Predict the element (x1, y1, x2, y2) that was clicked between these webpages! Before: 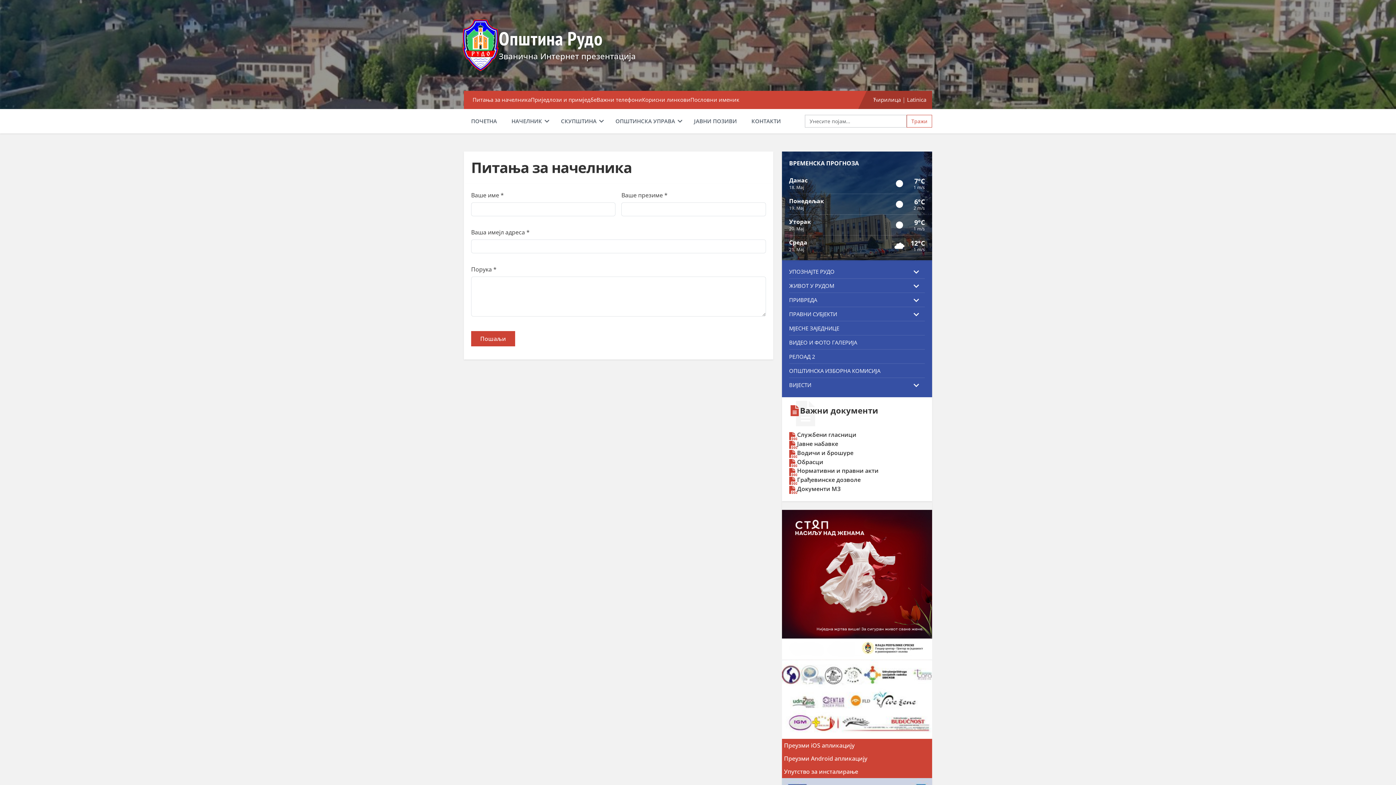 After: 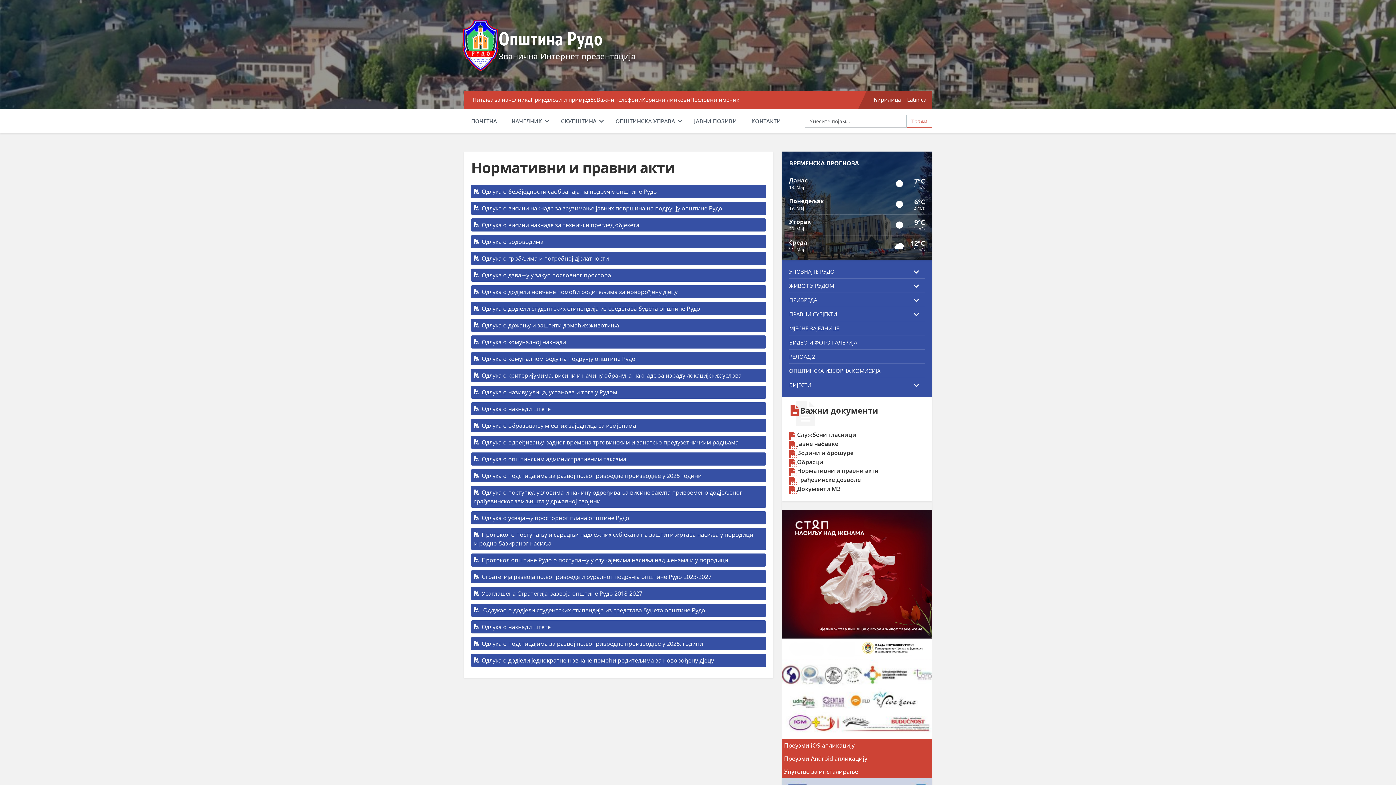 Action: bbox: (789, 467, 925, 476) label: Нормативни и правни акти